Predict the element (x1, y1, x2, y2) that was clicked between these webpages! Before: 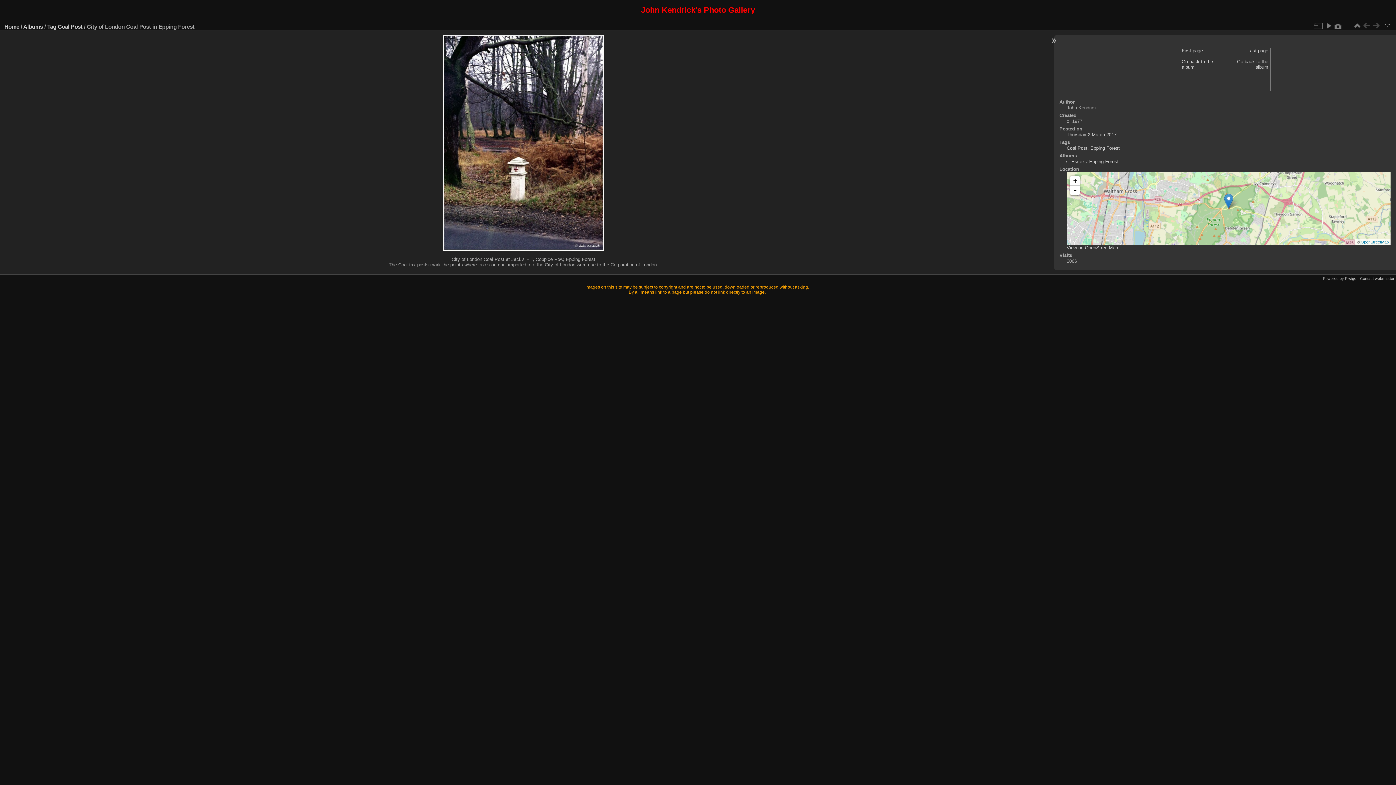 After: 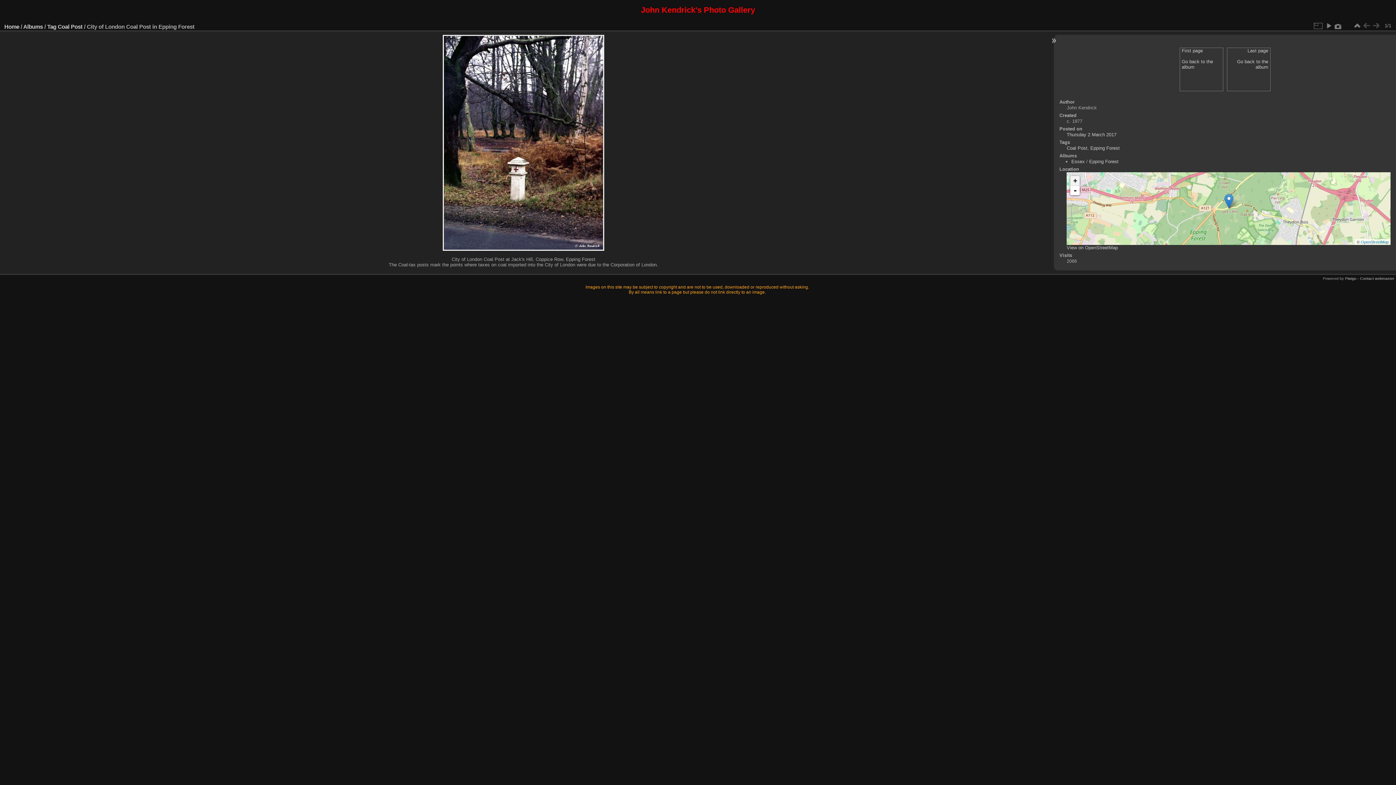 Action: bbox: (1070, 175, 1080, 185) label: +